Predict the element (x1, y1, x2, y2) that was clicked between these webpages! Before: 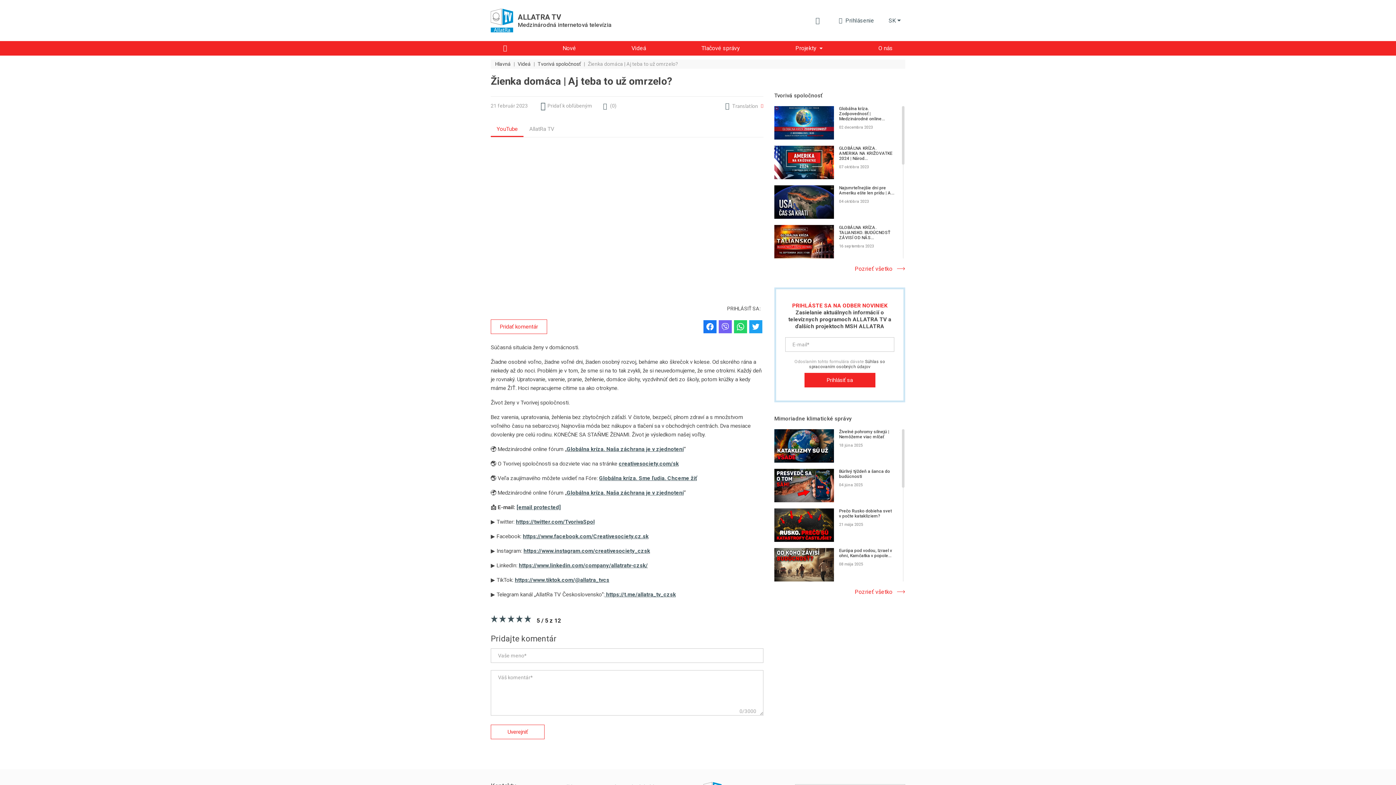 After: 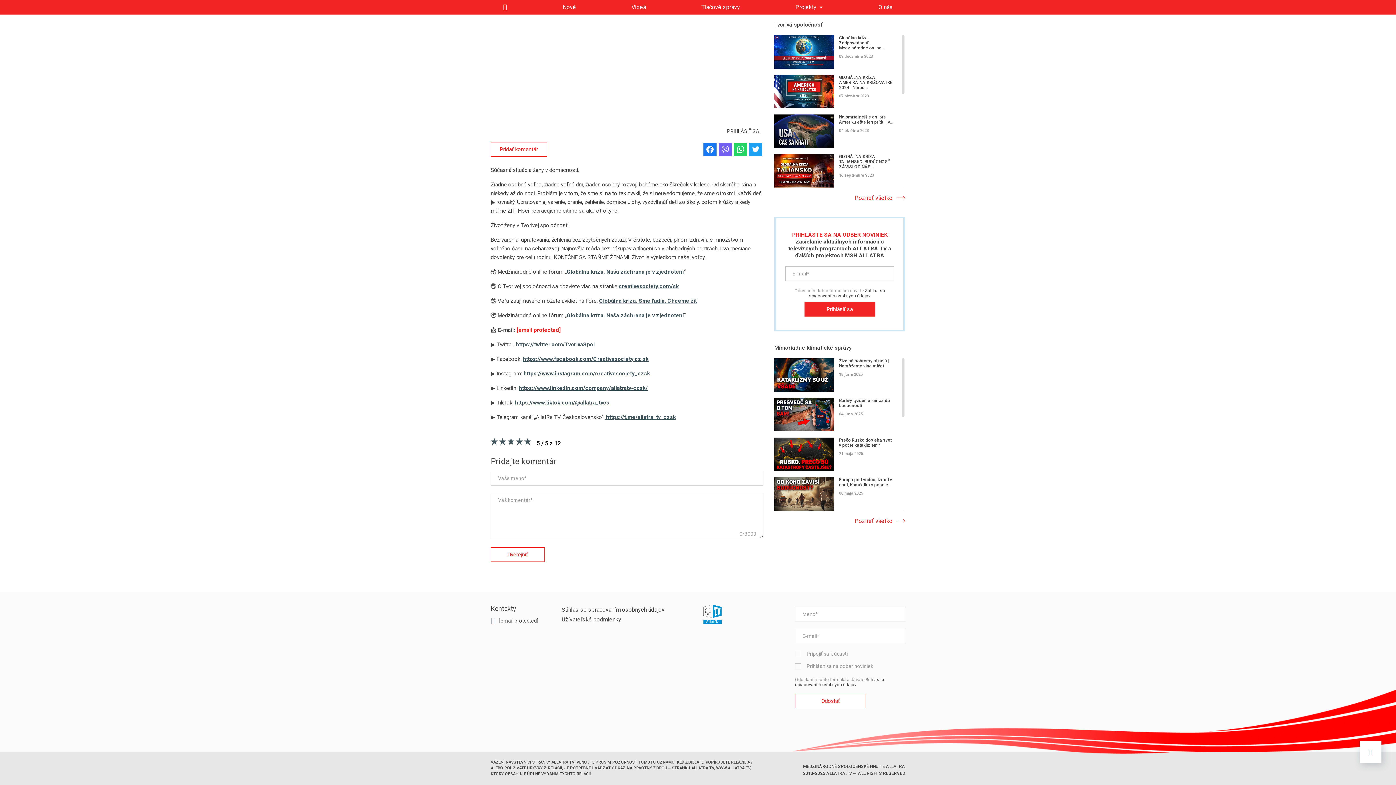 Action: bbox: (490, 319, 547, 334) label: Pridať komentár